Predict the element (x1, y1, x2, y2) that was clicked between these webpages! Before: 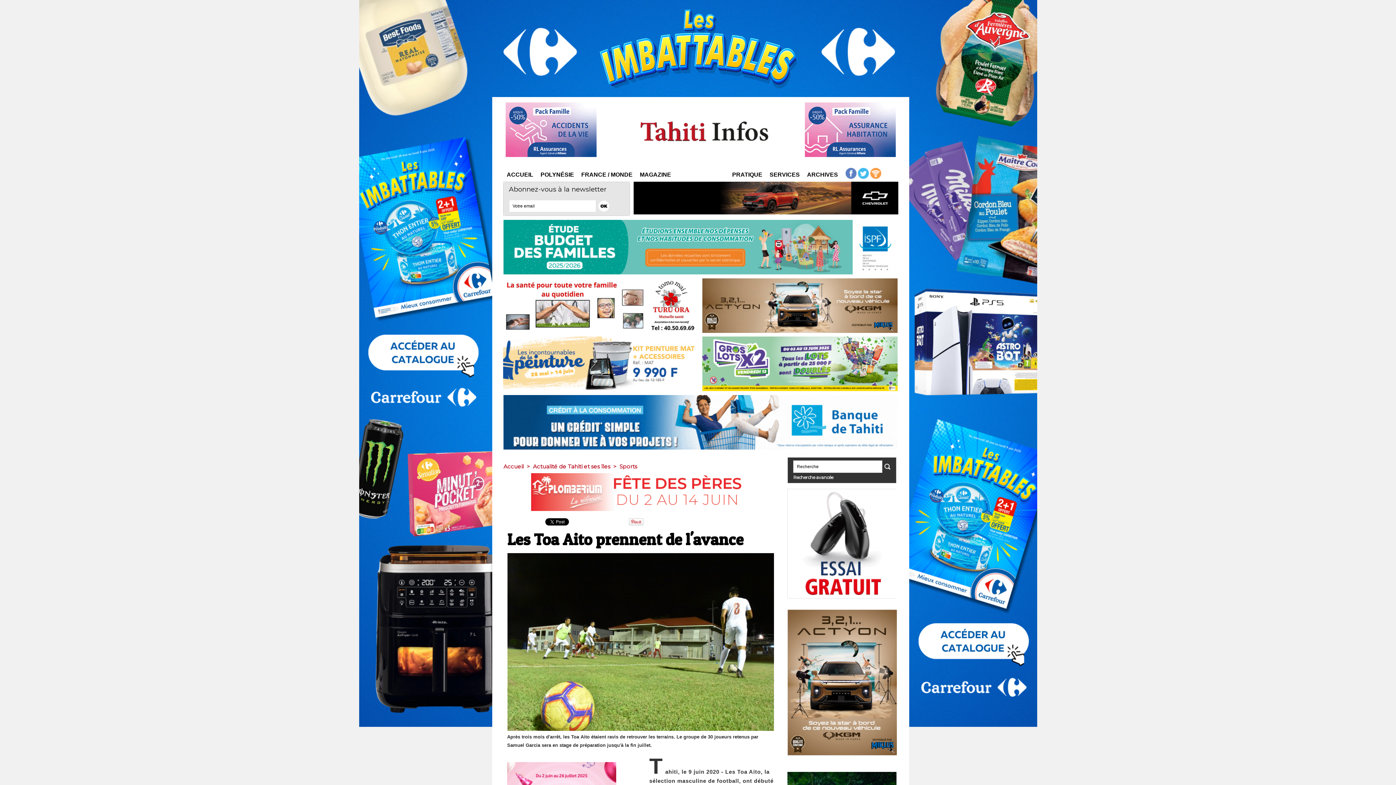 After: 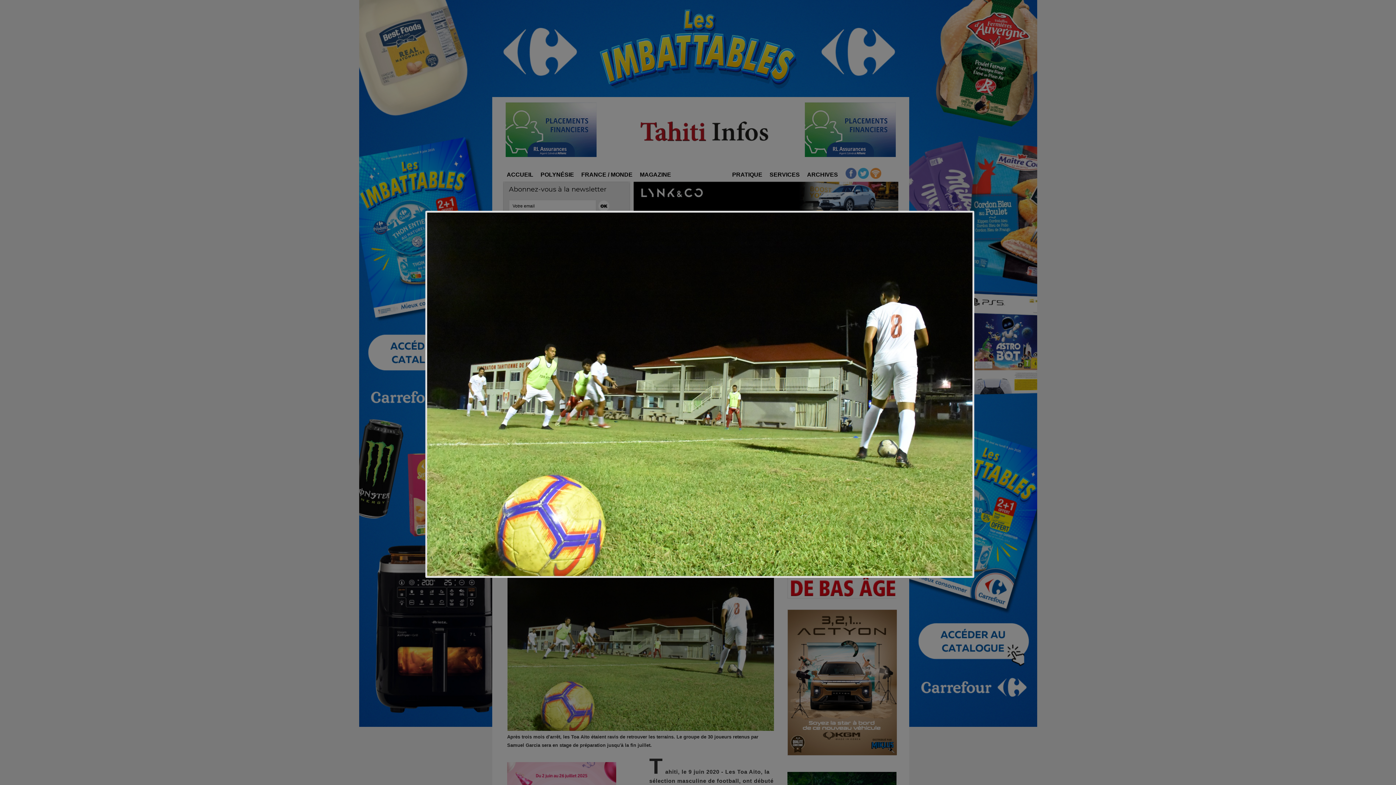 Action: bbox: (507, 553, 774, 557)